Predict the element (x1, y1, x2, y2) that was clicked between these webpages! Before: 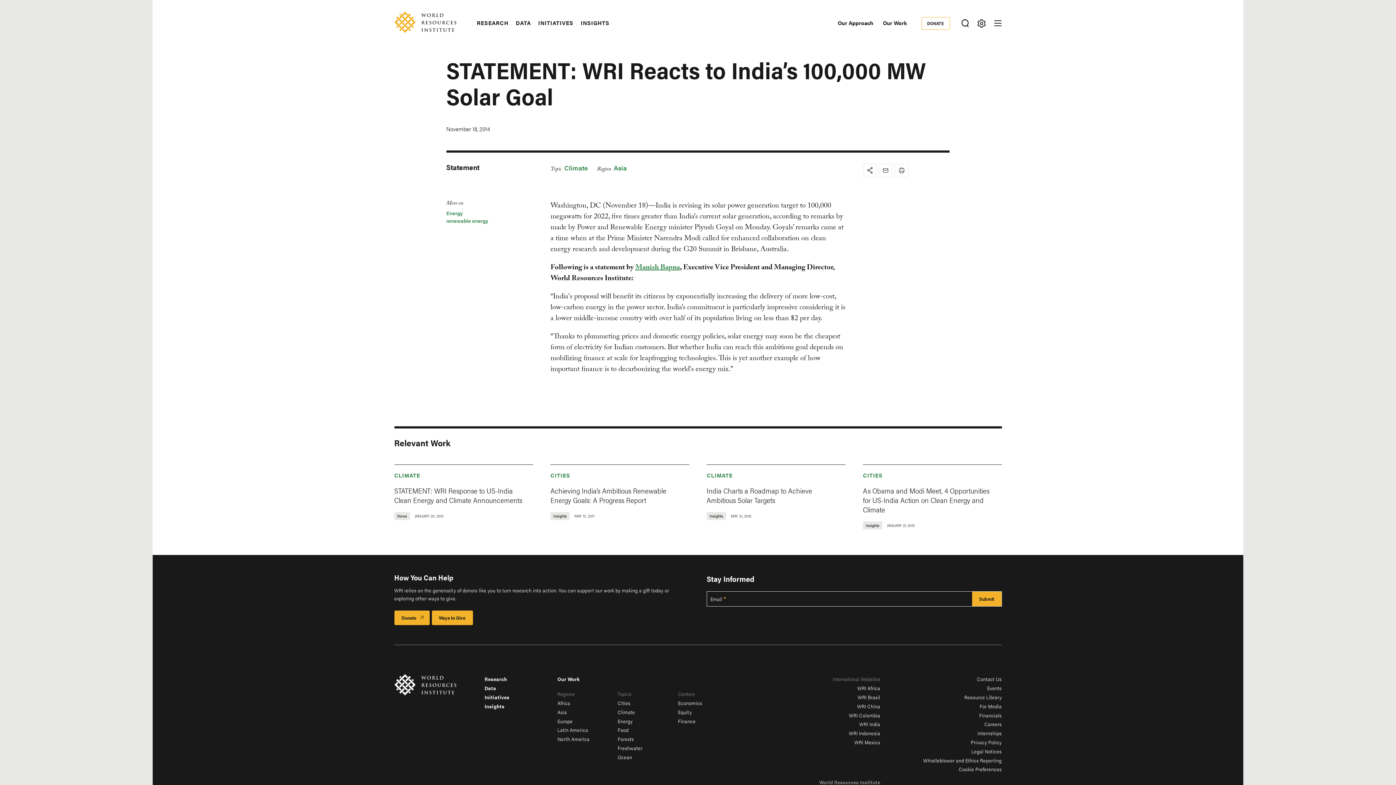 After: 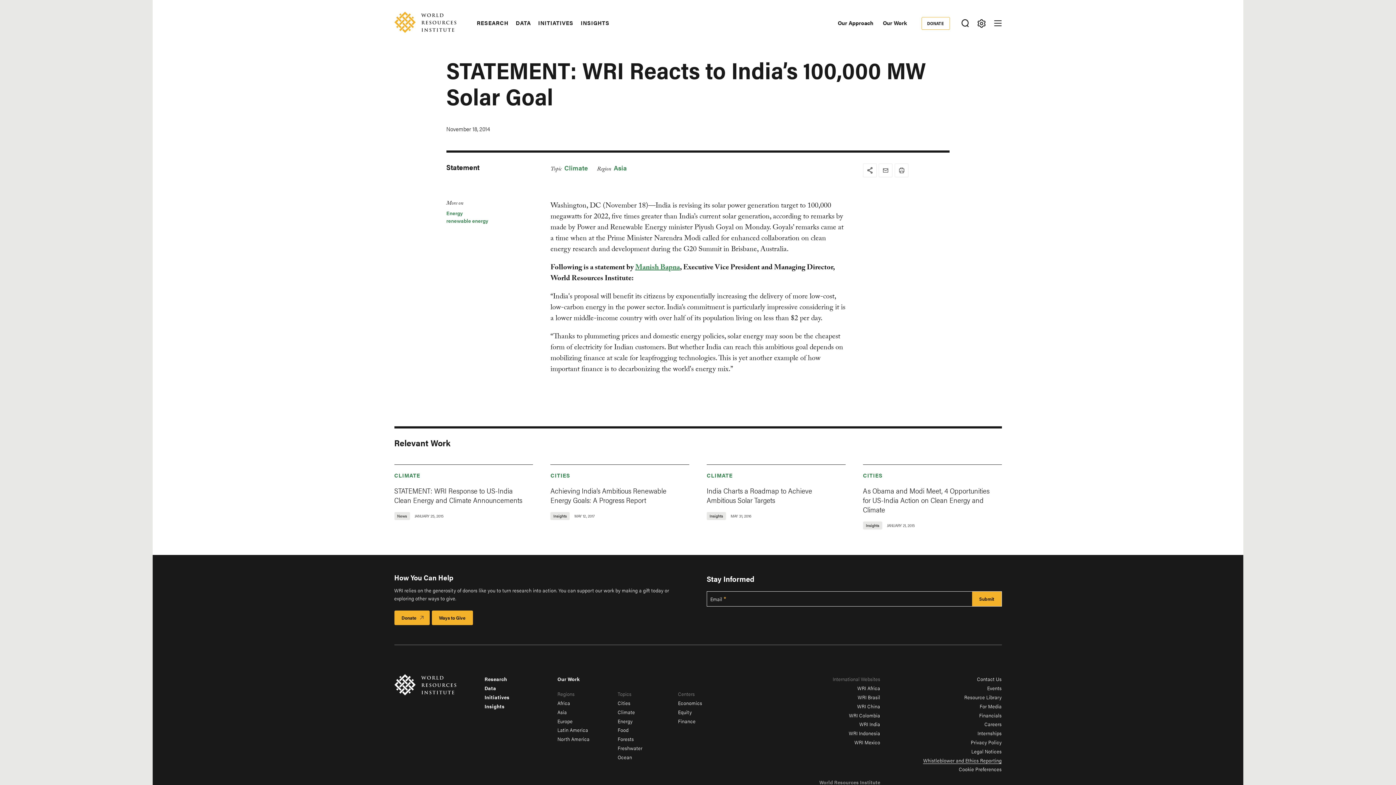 Action: label: Whistleblower and Ethics Reporting bbox: (923, 756, 1001, 764)